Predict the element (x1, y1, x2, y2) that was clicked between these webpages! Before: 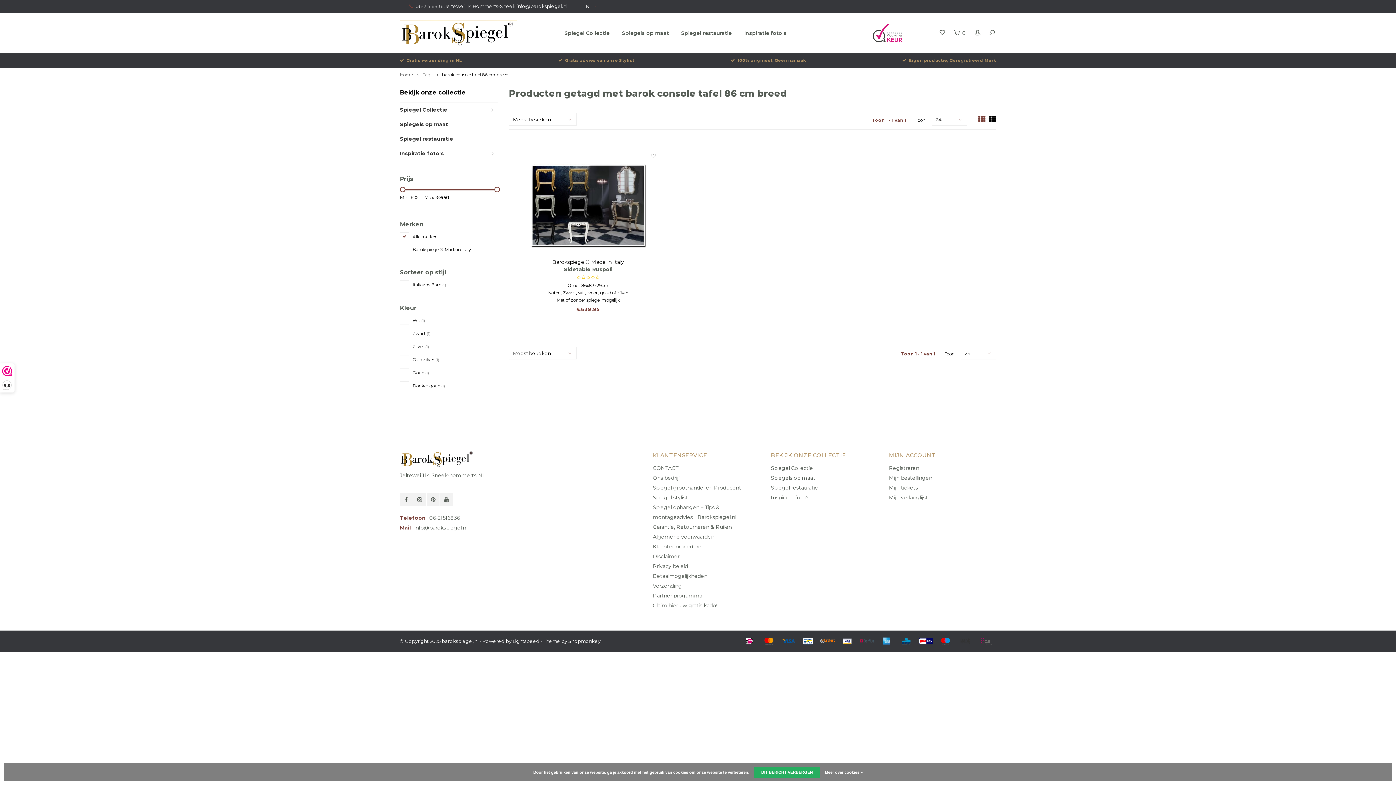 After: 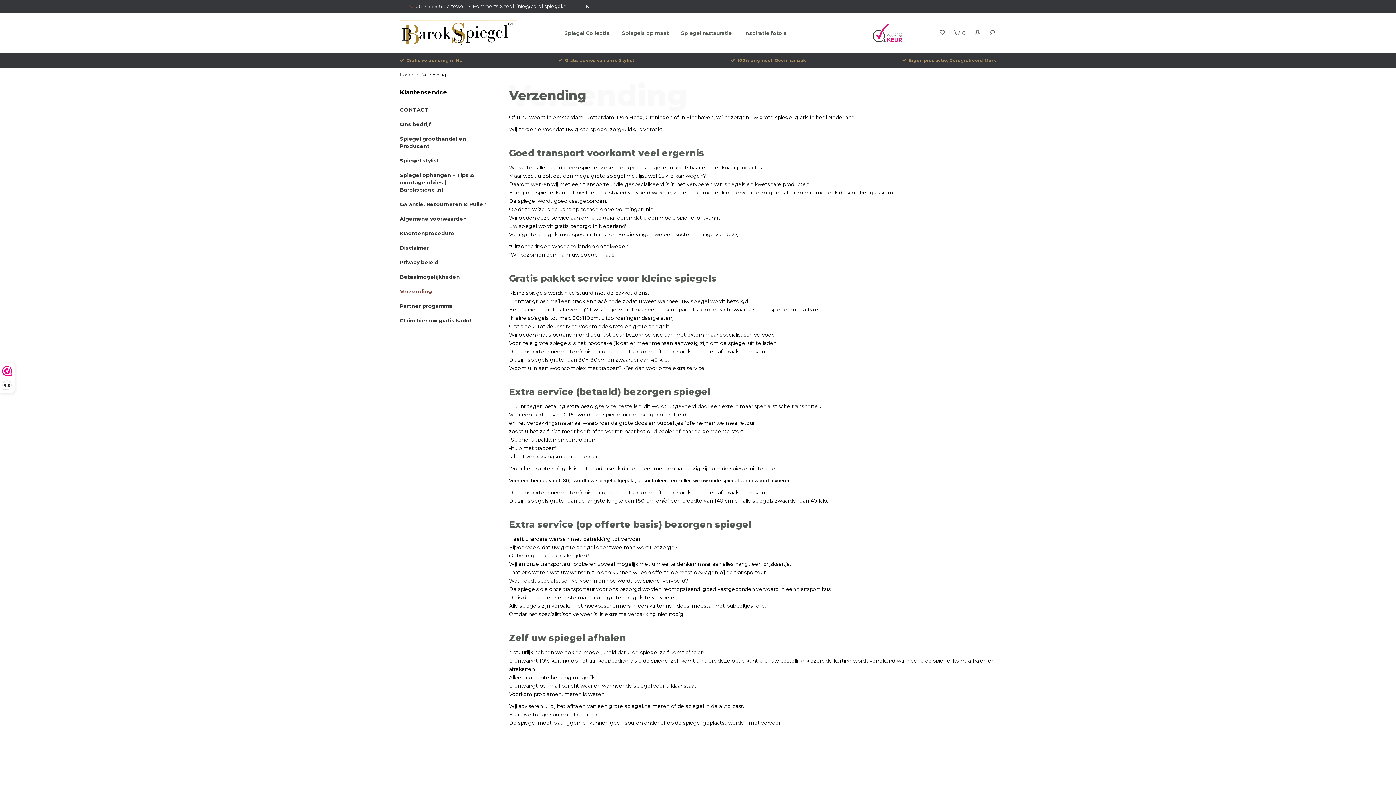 Action: label: Gratis verzending in NL bbox: (400, 57, 461, 62)